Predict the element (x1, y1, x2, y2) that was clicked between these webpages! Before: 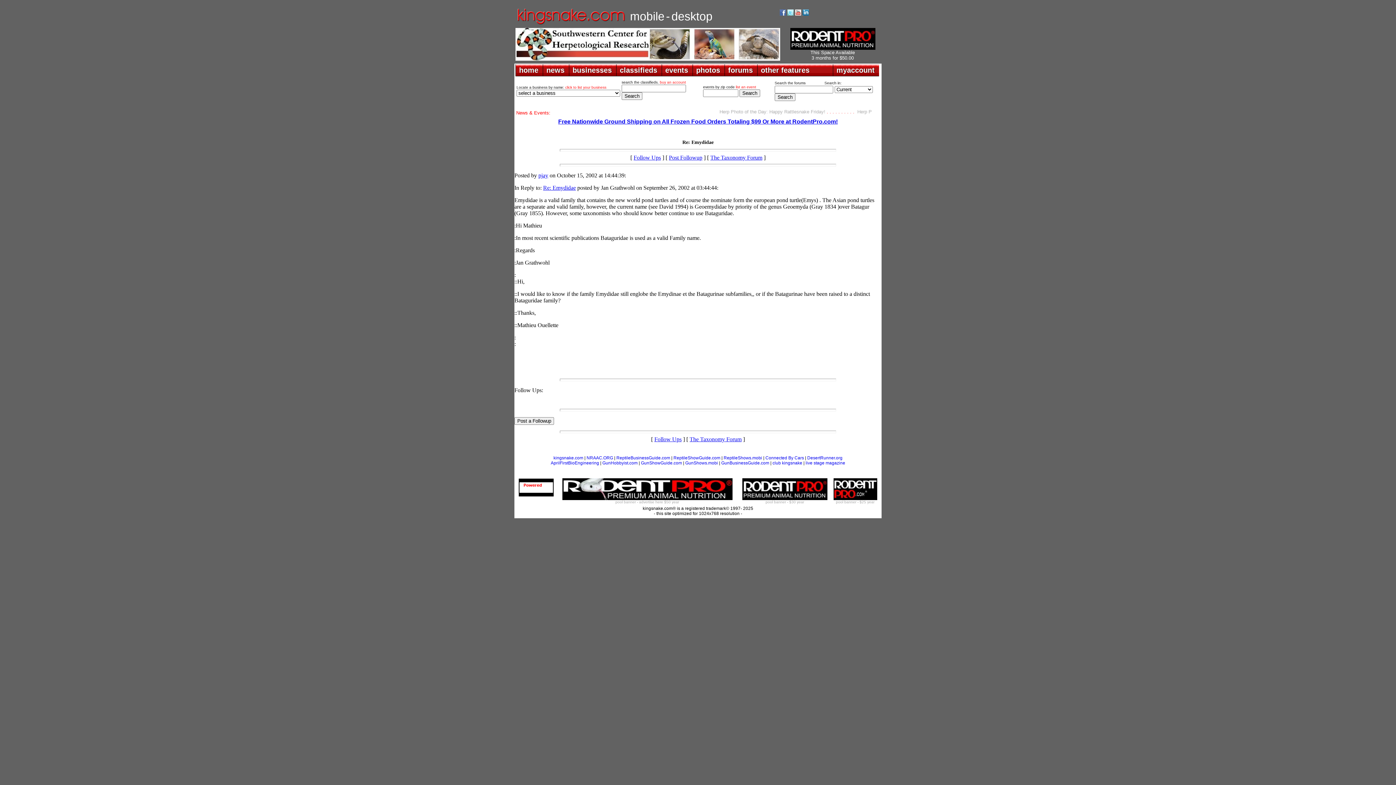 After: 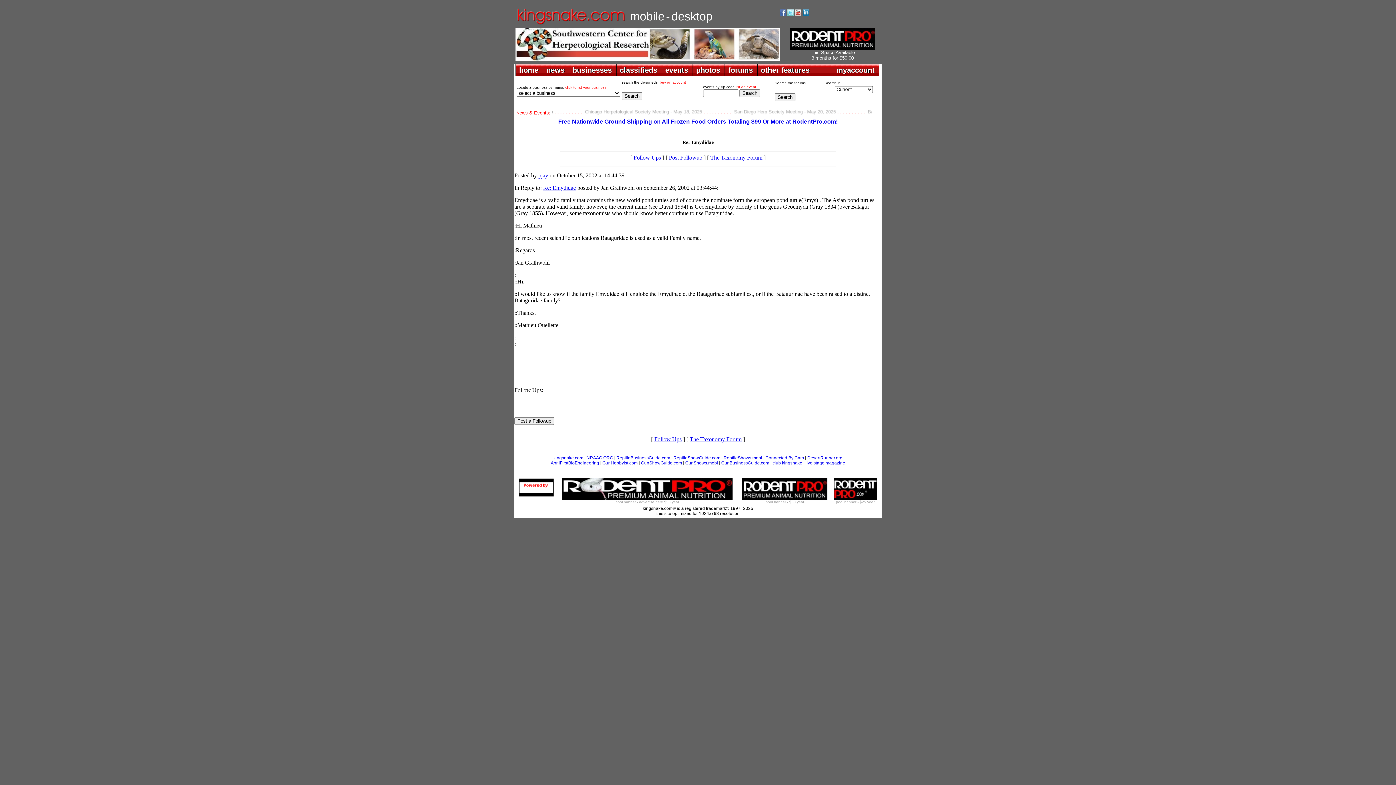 Action: label: Follow Ups bbox: (633, 154, 661, 160)